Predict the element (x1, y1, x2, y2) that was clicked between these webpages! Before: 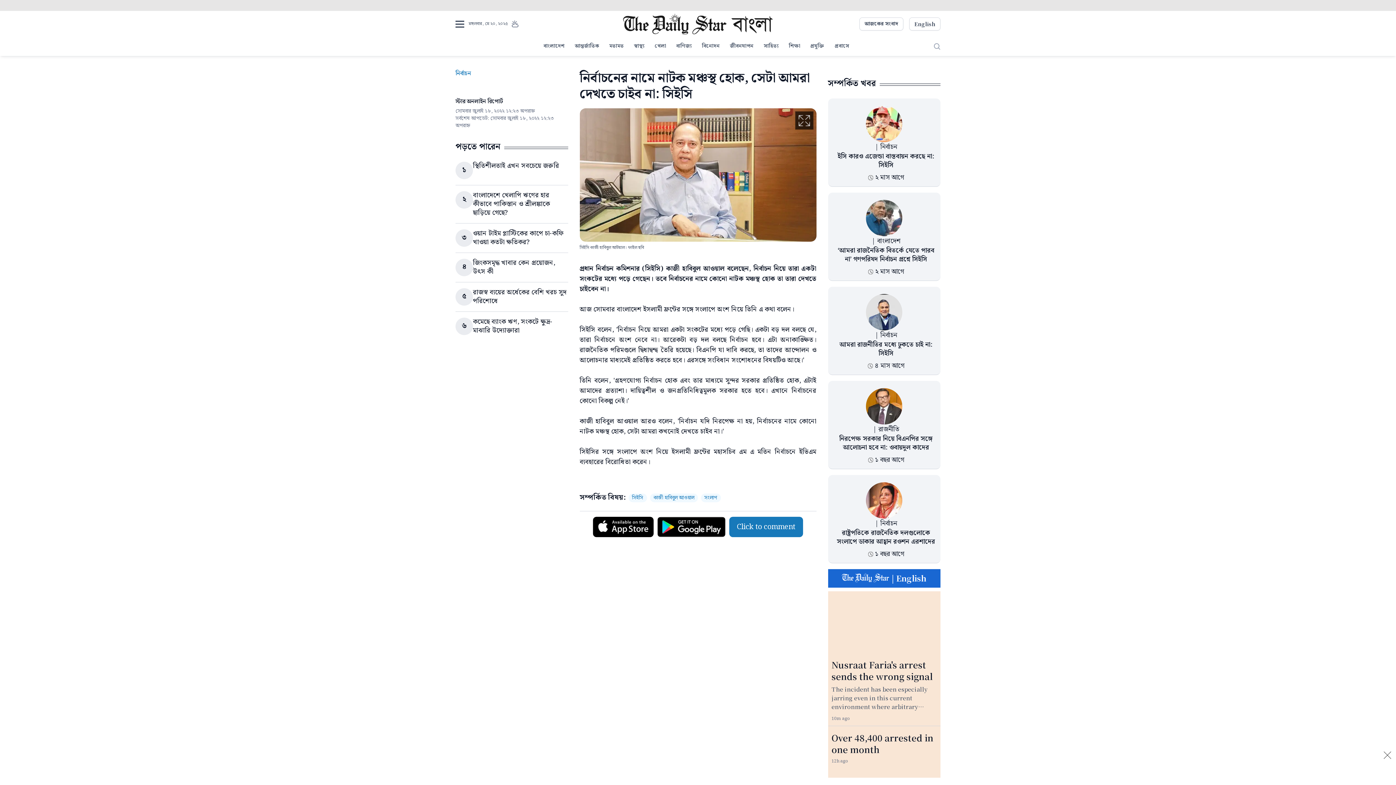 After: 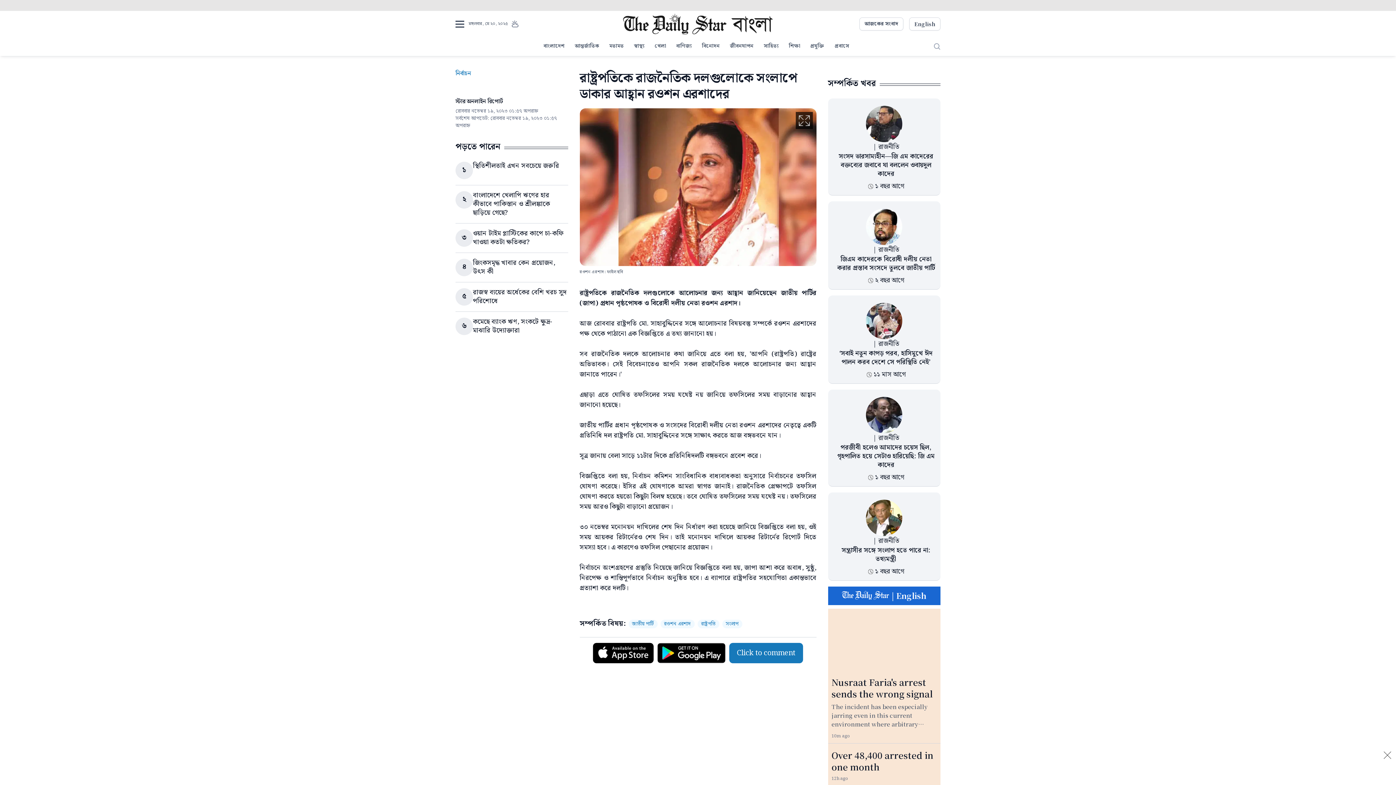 Action: bbox: (866, 482, 902, 518)